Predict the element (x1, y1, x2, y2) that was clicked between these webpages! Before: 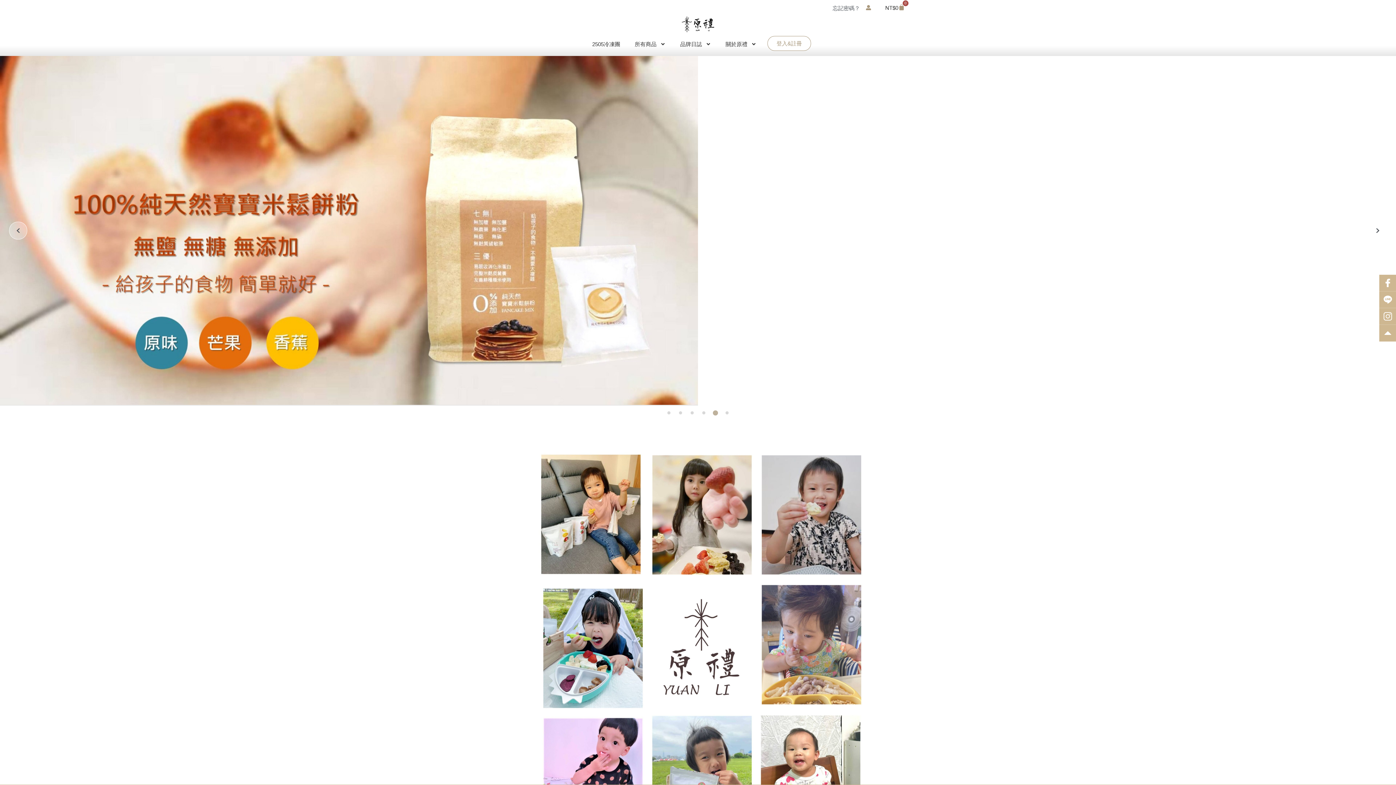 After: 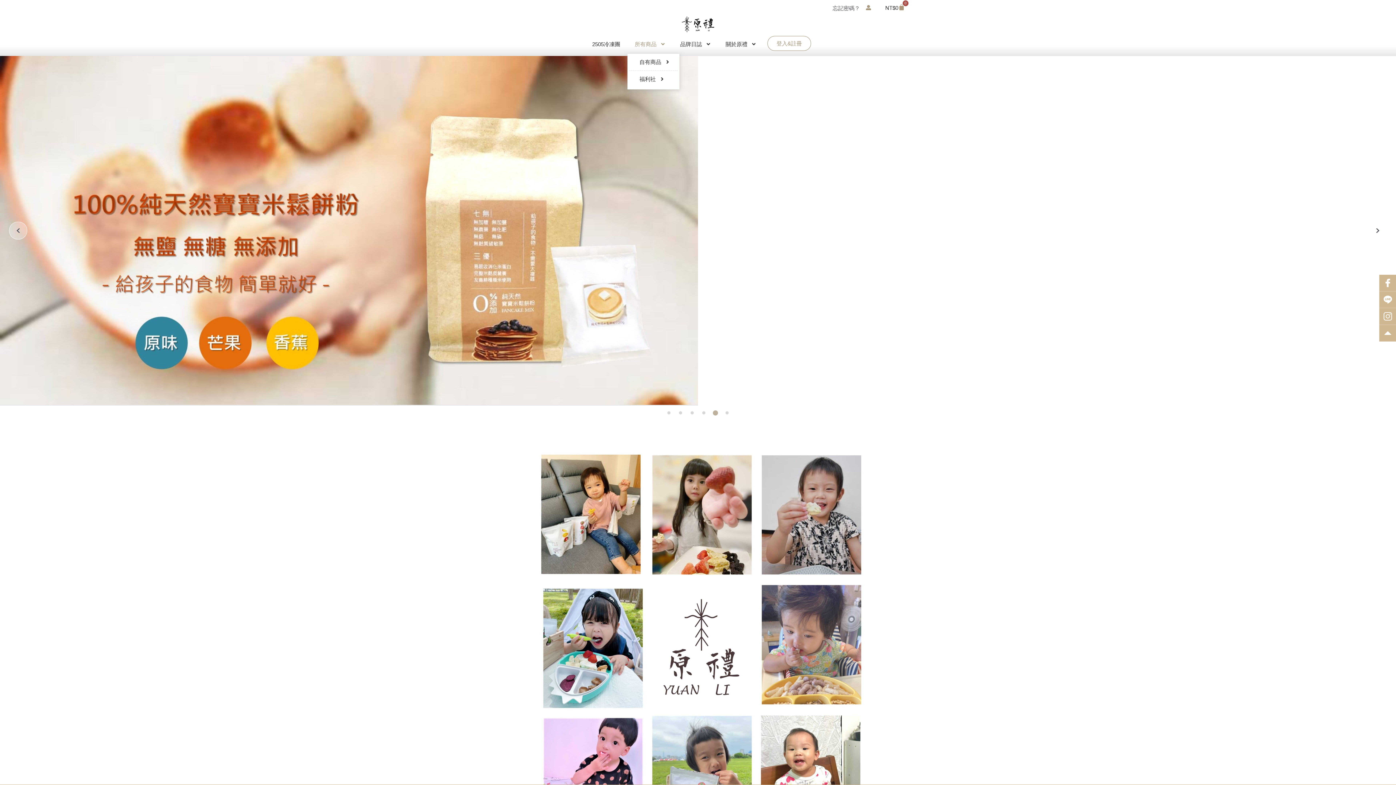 Action: label: 所有商品 bbox: (627, 35, 673, 52)